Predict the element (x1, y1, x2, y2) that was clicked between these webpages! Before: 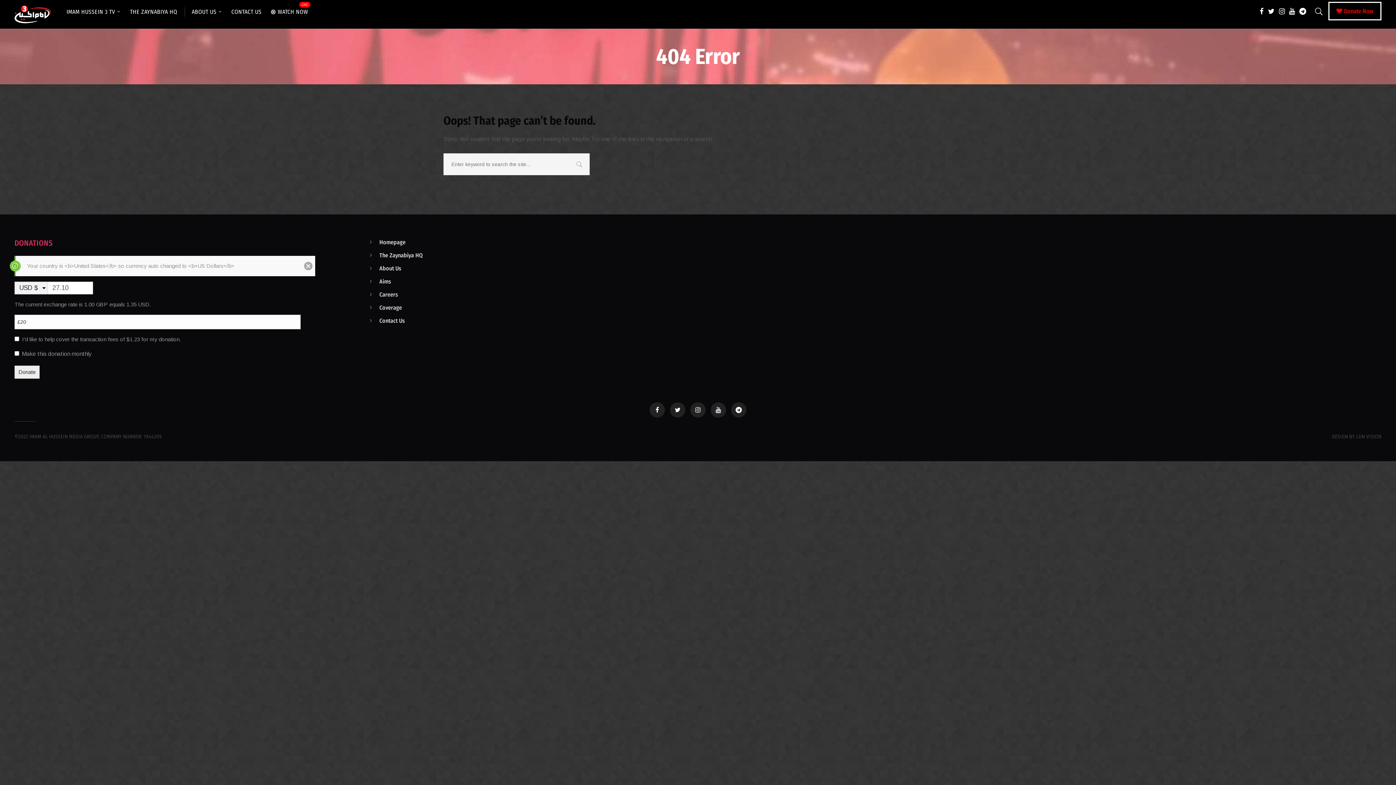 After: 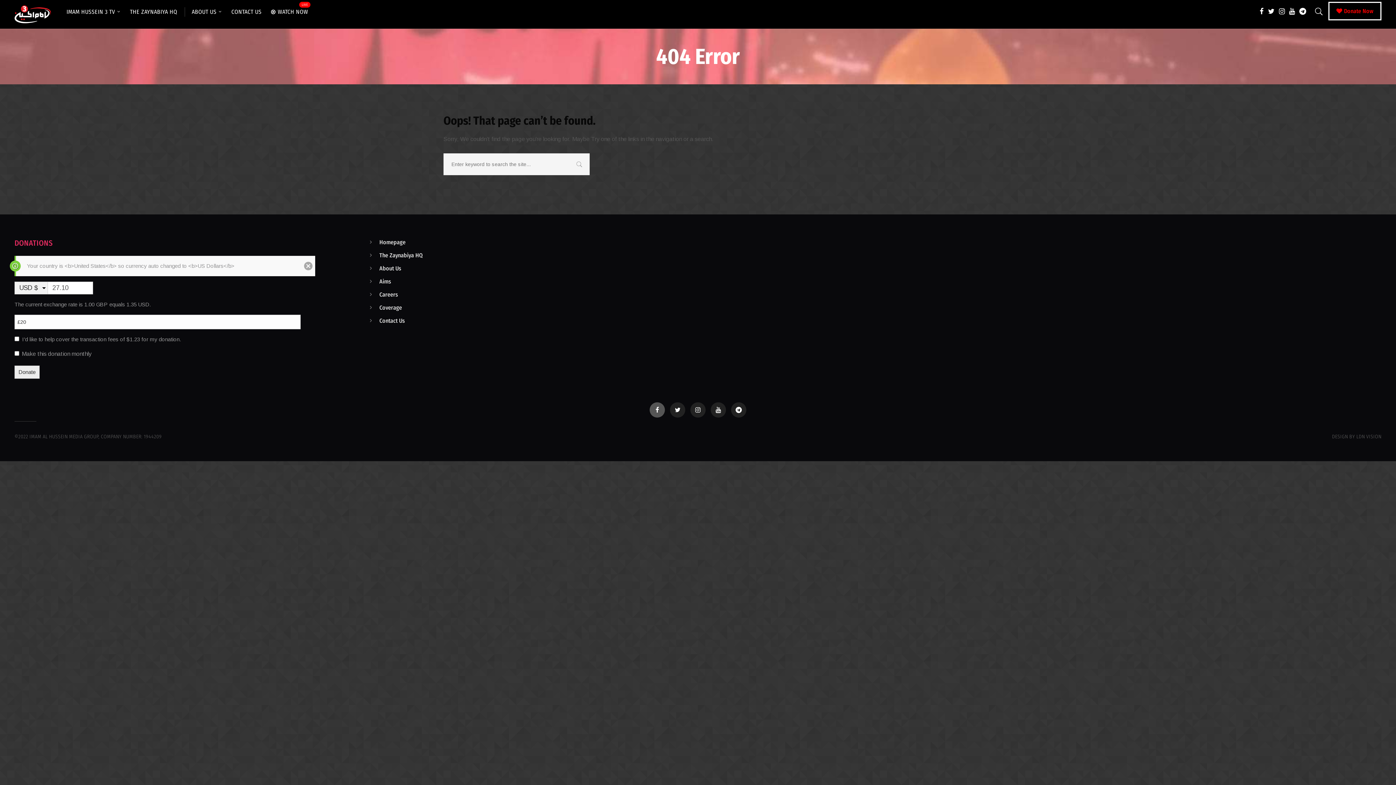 Action: bbox: (649, 402, 665, 417)